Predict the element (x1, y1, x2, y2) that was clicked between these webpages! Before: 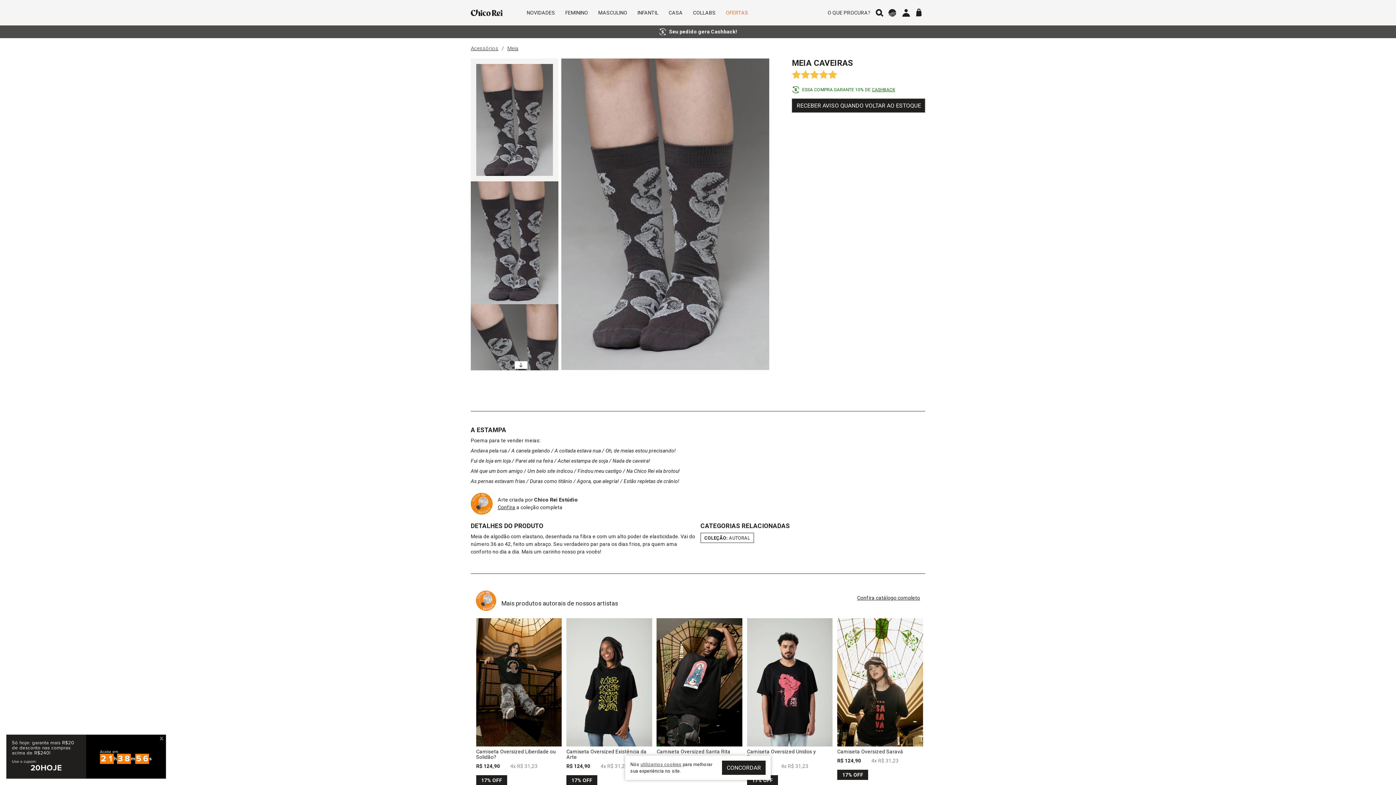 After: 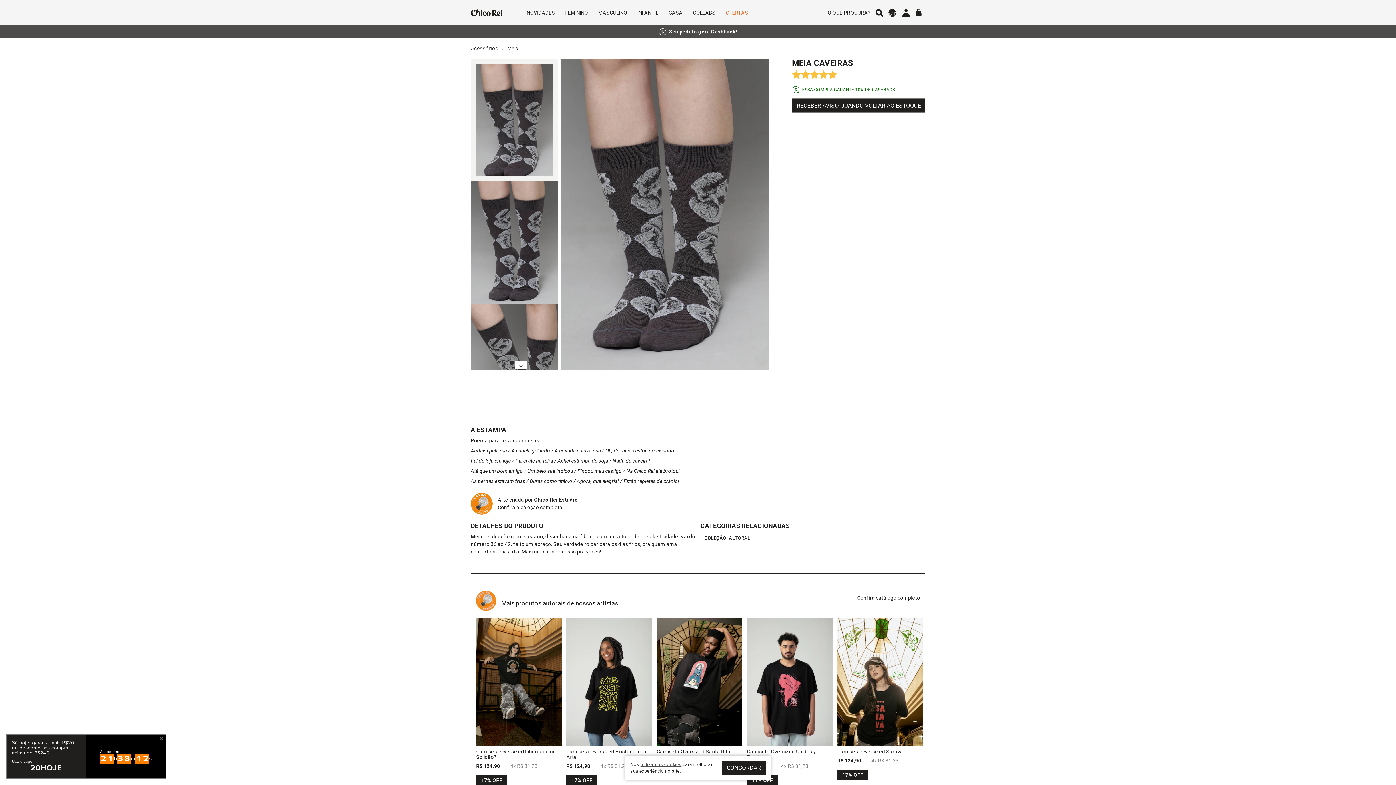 Action: bbox: (640, 762, 681, 767) label: utilizamos cookies